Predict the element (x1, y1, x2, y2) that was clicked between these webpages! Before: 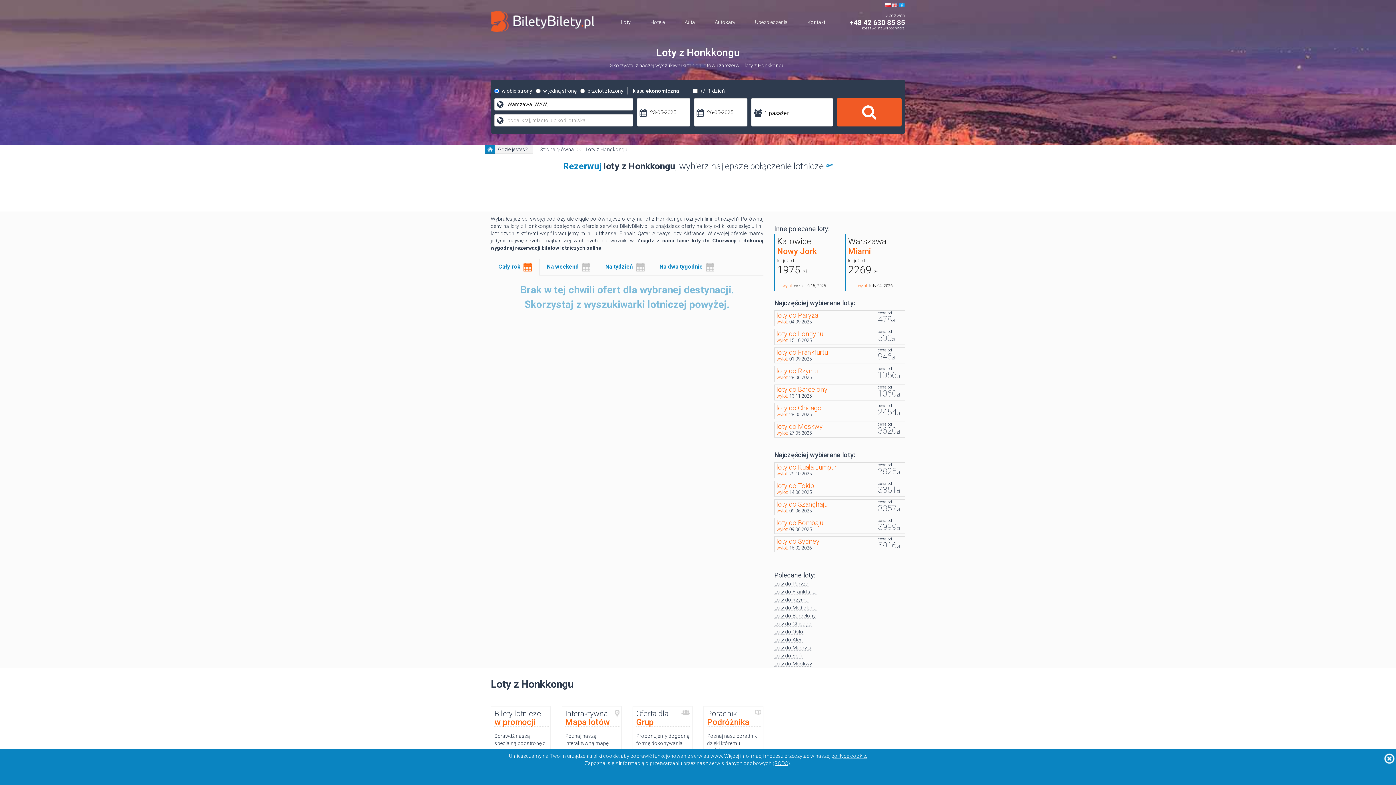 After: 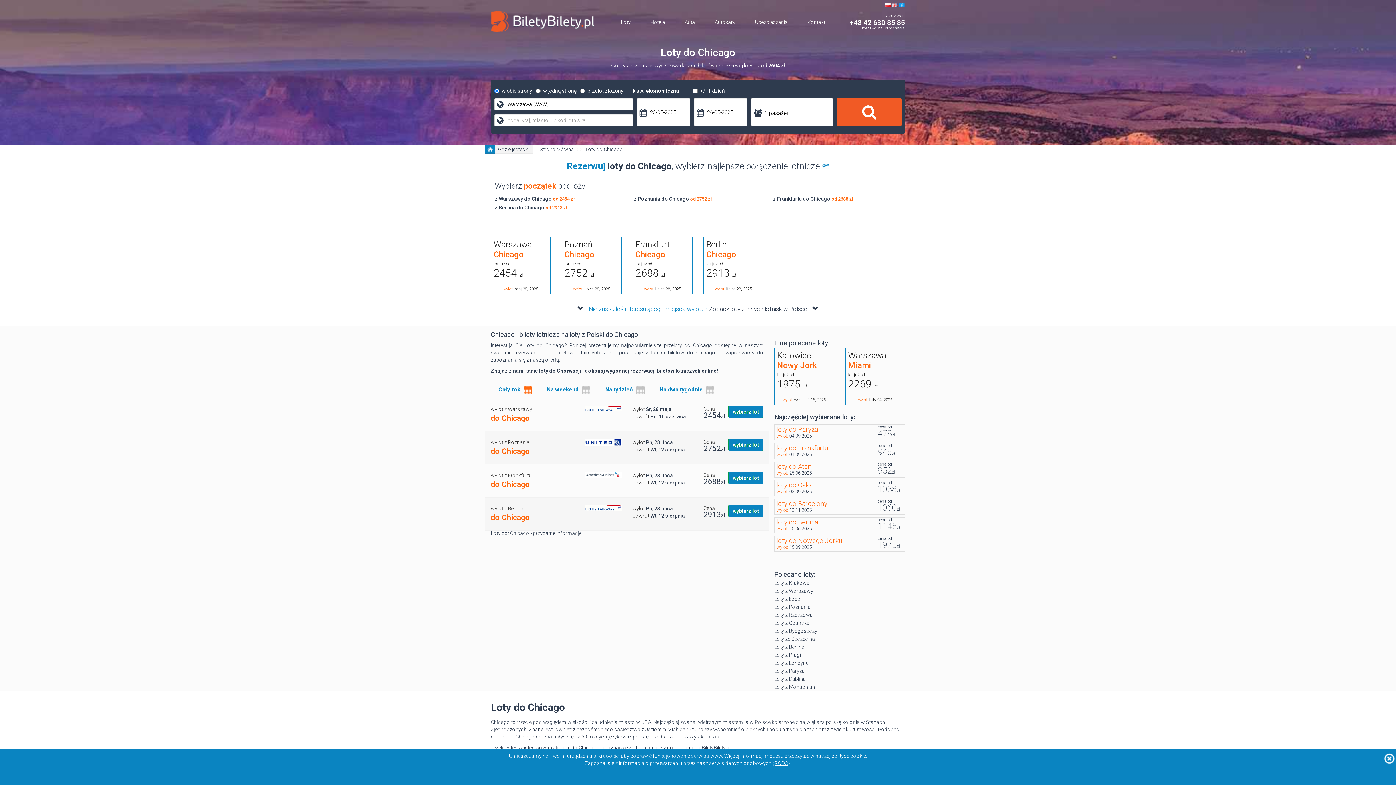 Action: label: Loty do Chicago bbox: (774, 621, 812, 627)